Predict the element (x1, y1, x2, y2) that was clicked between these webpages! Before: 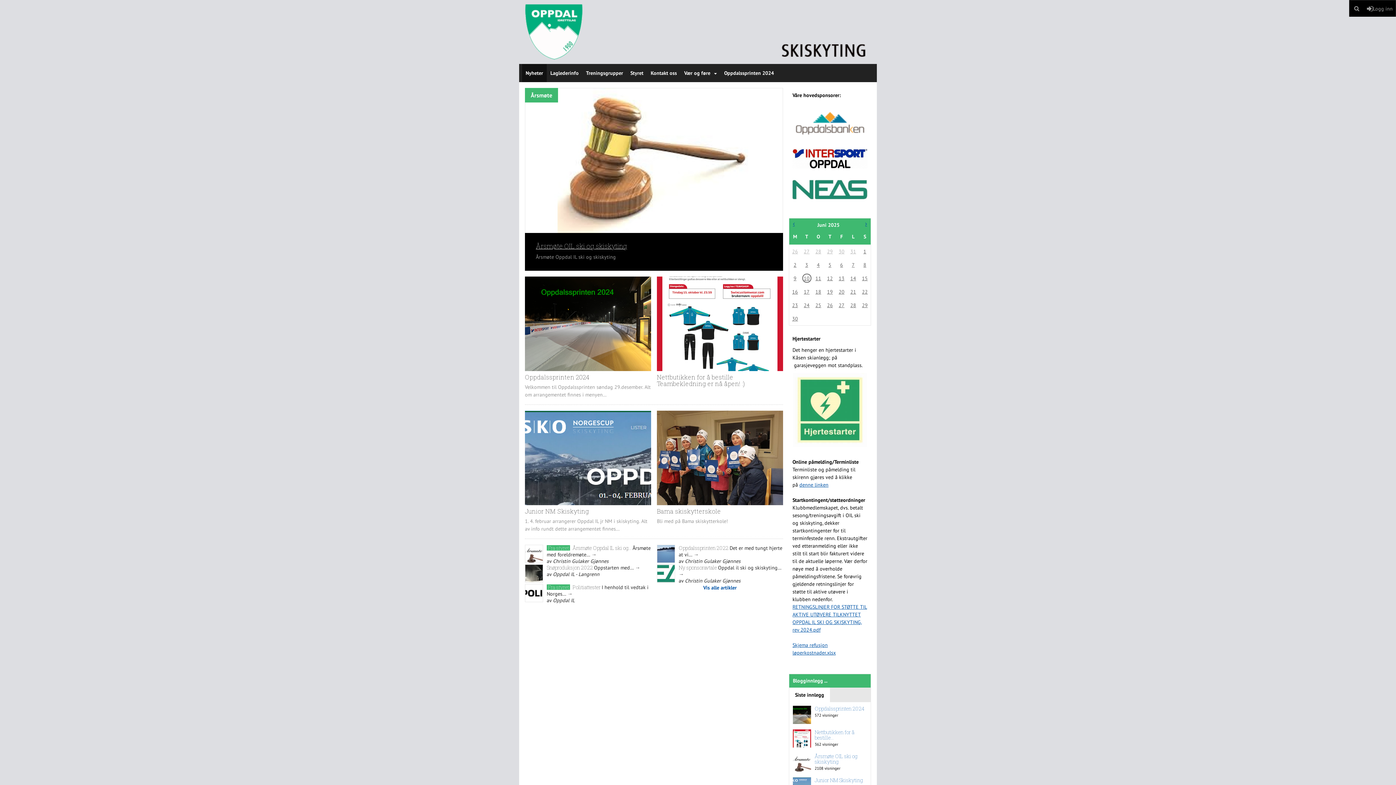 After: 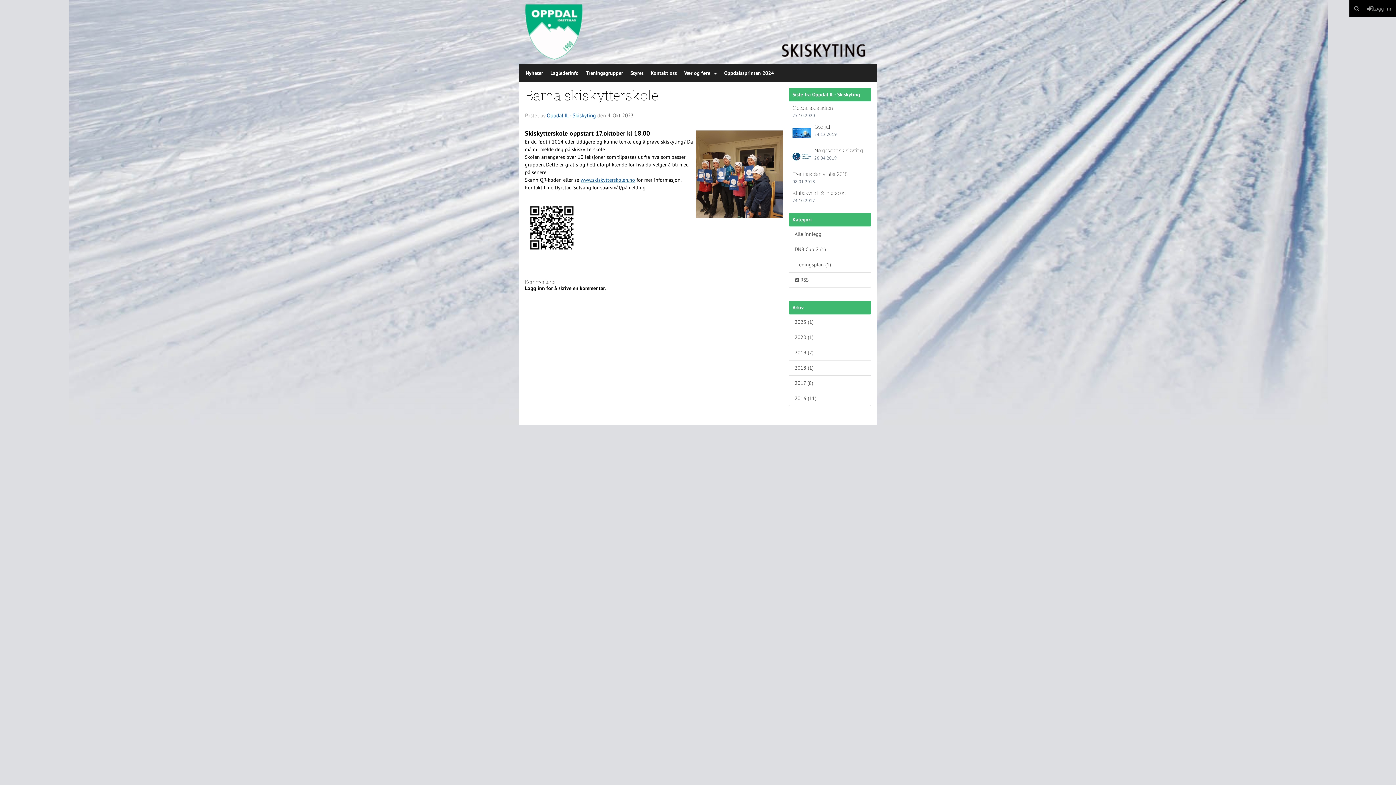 Action: bbox: (657, 518, 728, 524) label: Bli med på Bama skiskytterkole!